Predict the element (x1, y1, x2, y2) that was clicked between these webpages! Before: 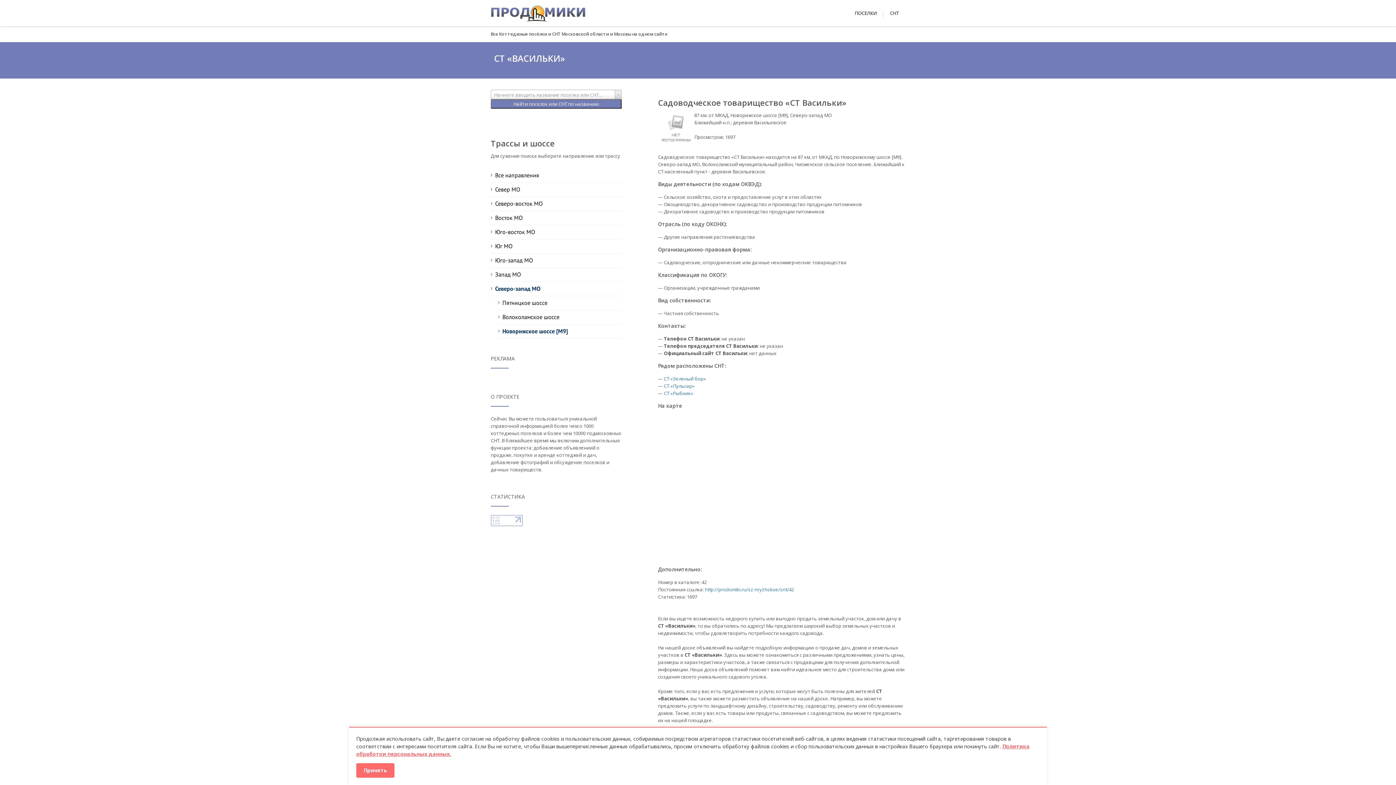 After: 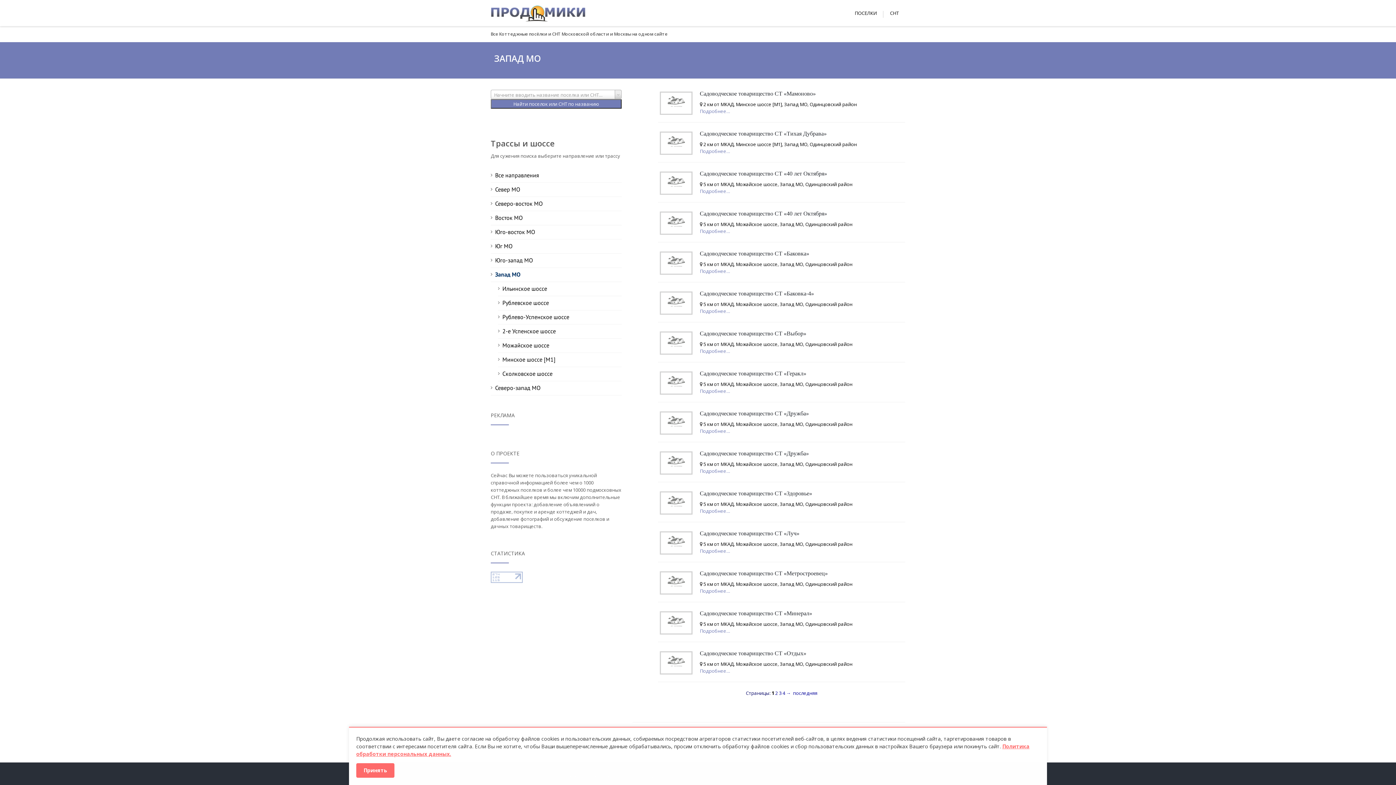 Action: label: Запад МО bbox: (495, 270, 521, 278)